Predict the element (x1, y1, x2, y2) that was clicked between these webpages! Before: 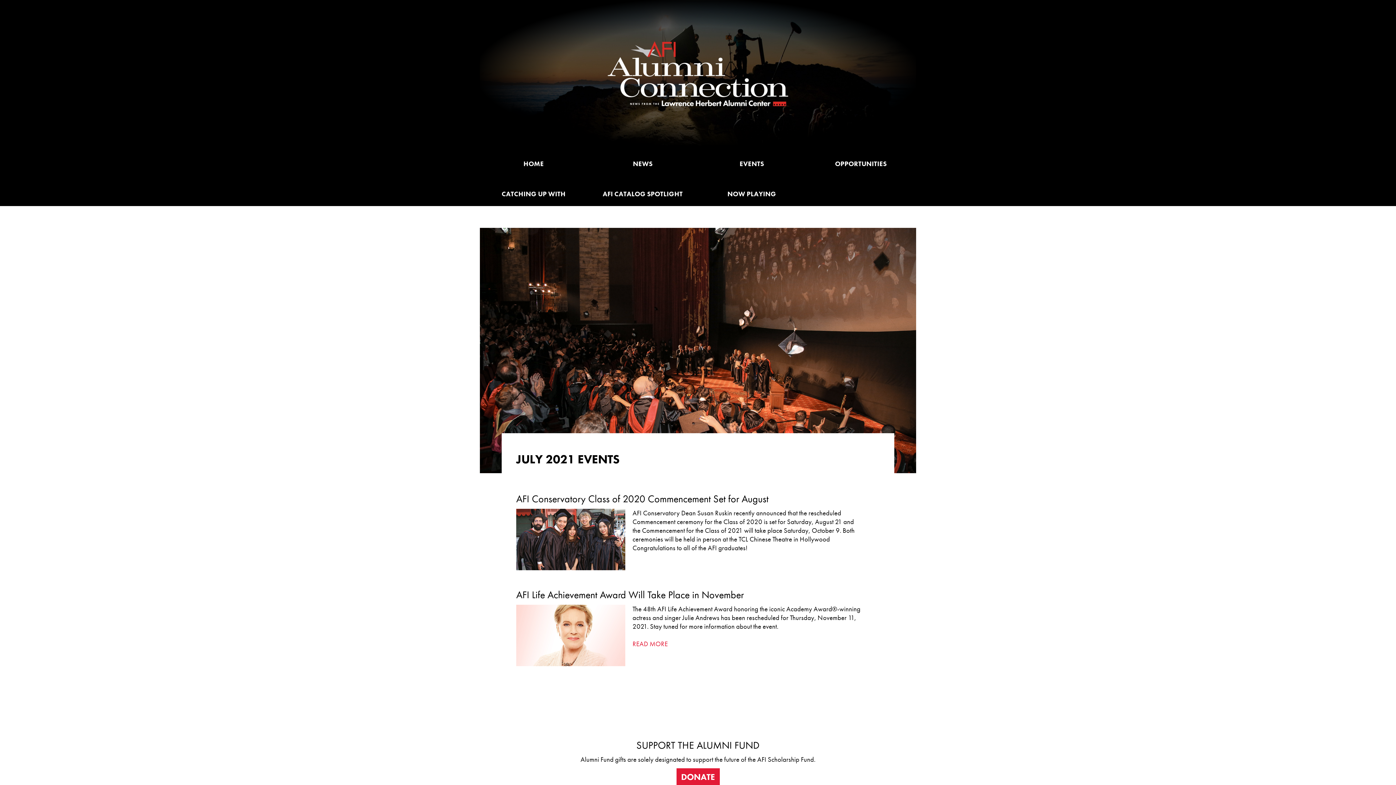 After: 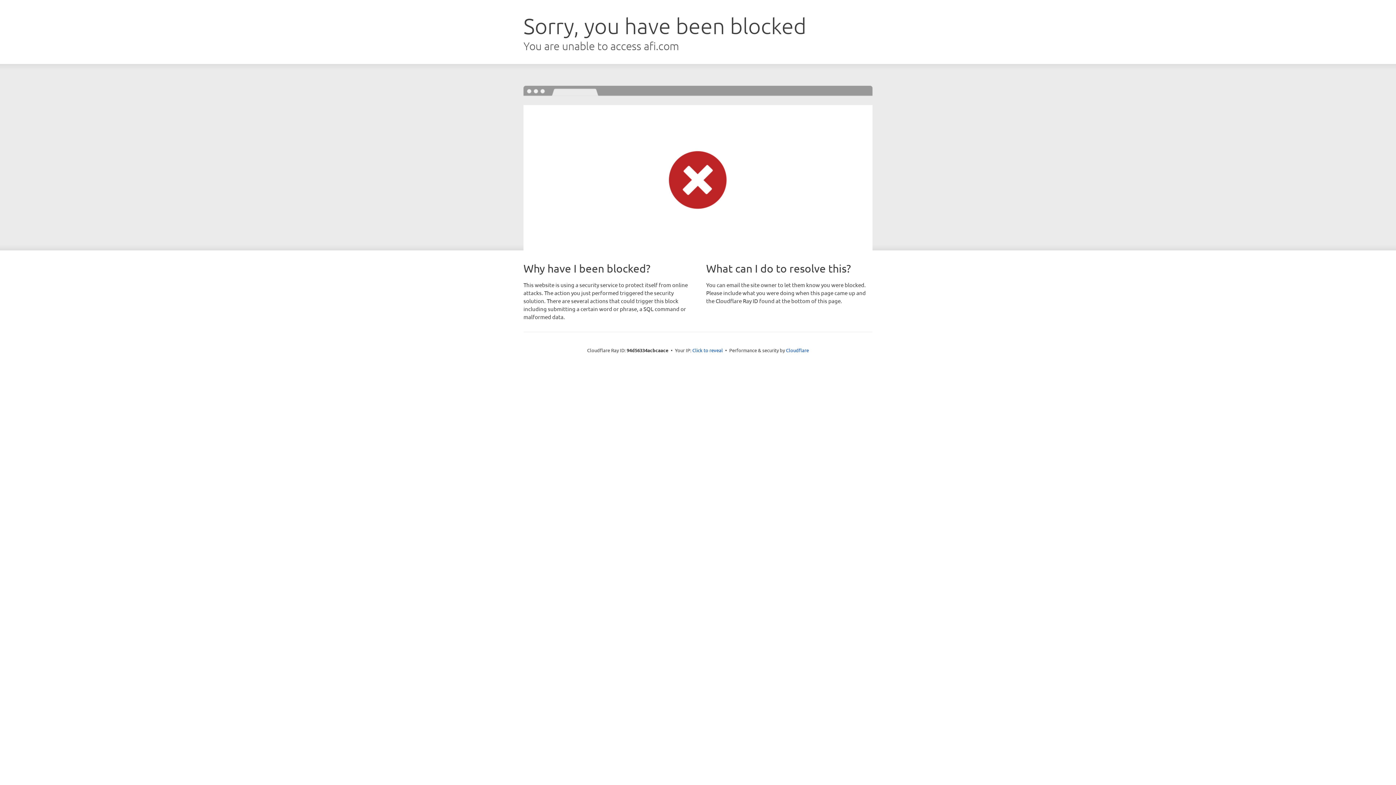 Action: bbox: (676, 768, 719, 785) label: DONATE